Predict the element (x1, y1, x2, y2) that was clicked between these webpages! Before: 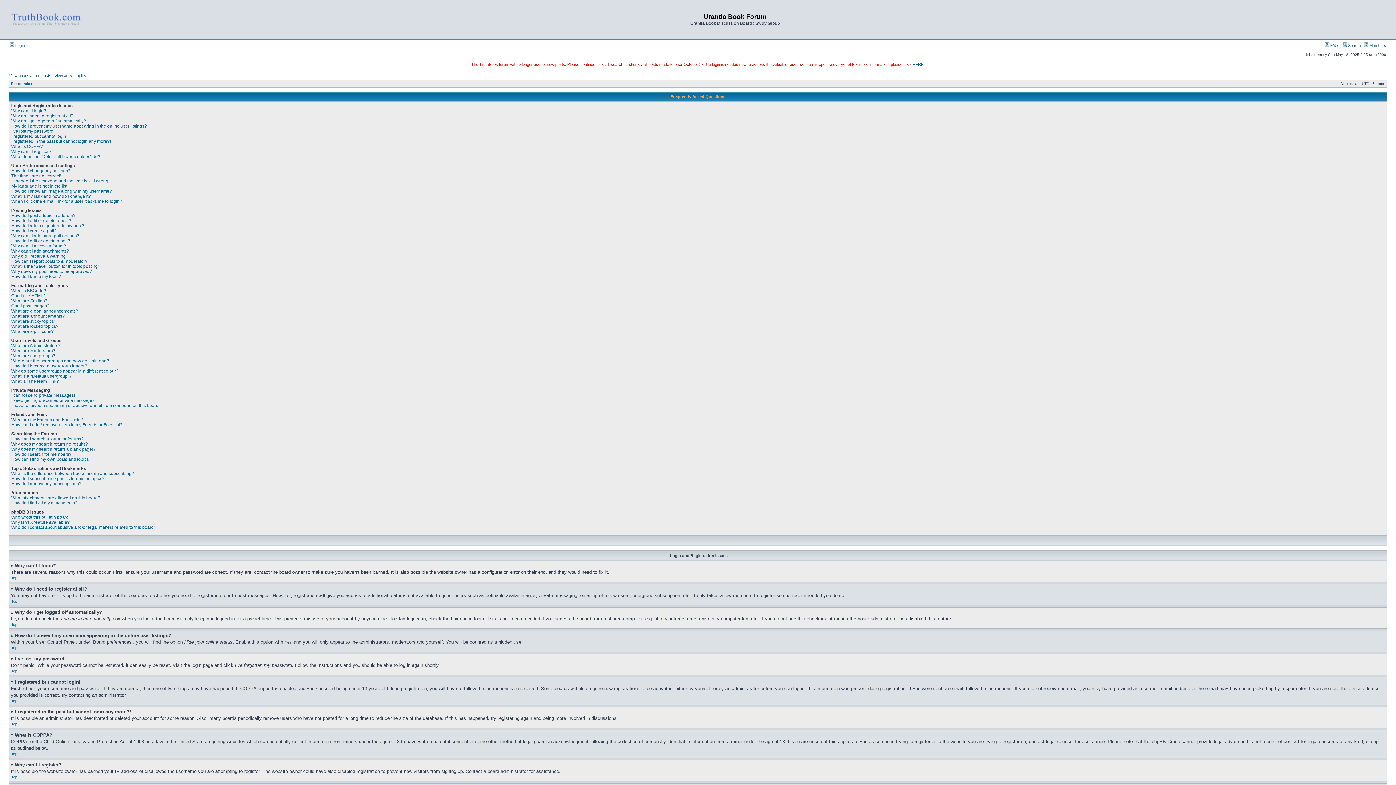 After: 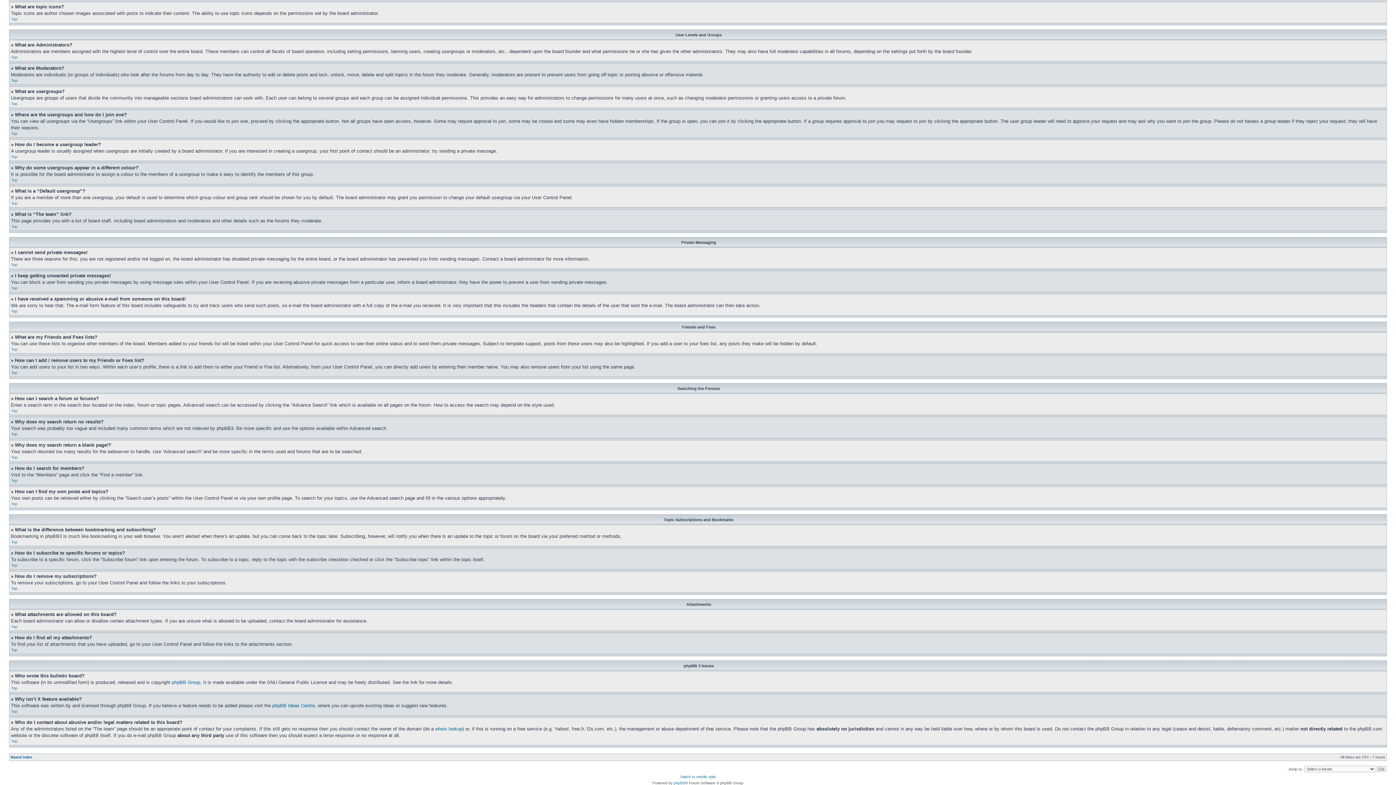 Action: bbox: (11, 441, 88, 446) label: Why does my search return no results?